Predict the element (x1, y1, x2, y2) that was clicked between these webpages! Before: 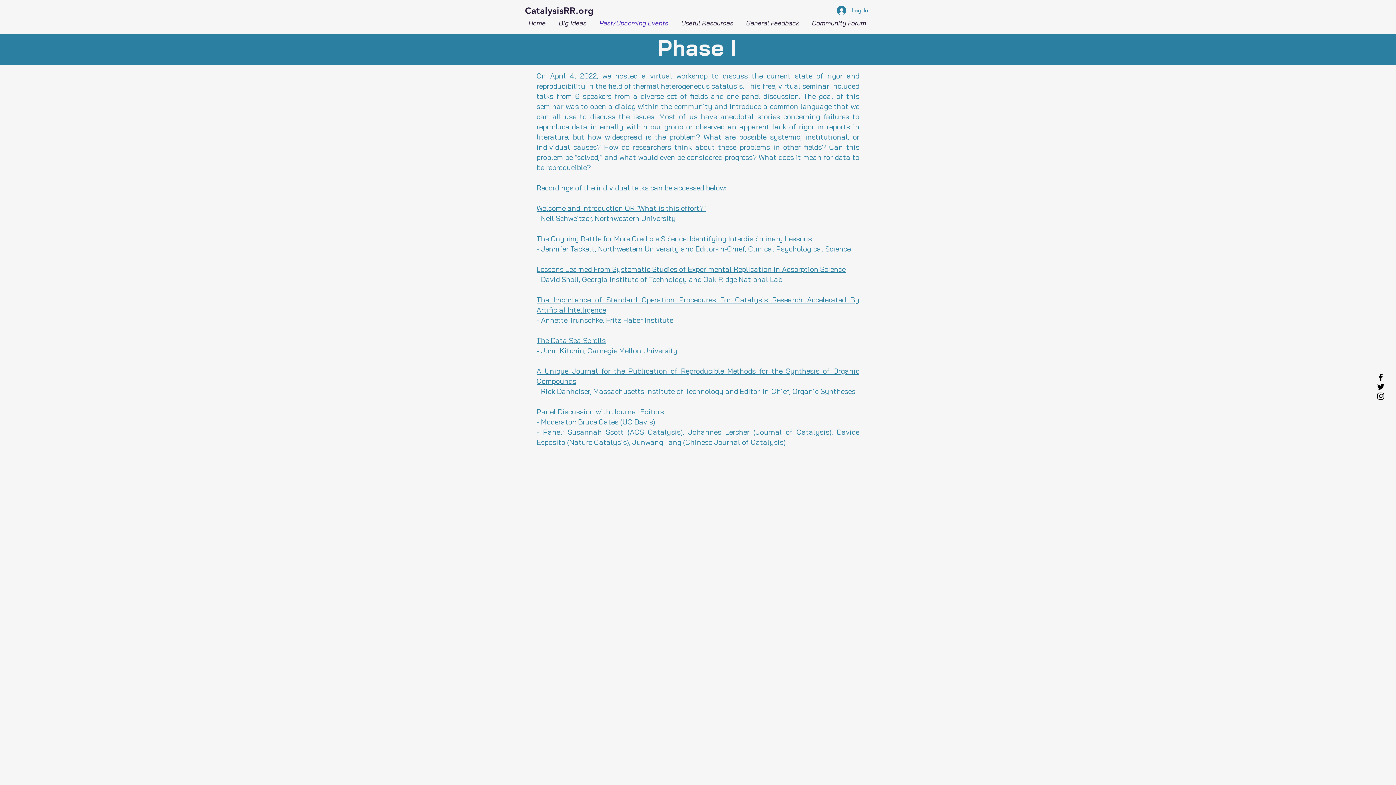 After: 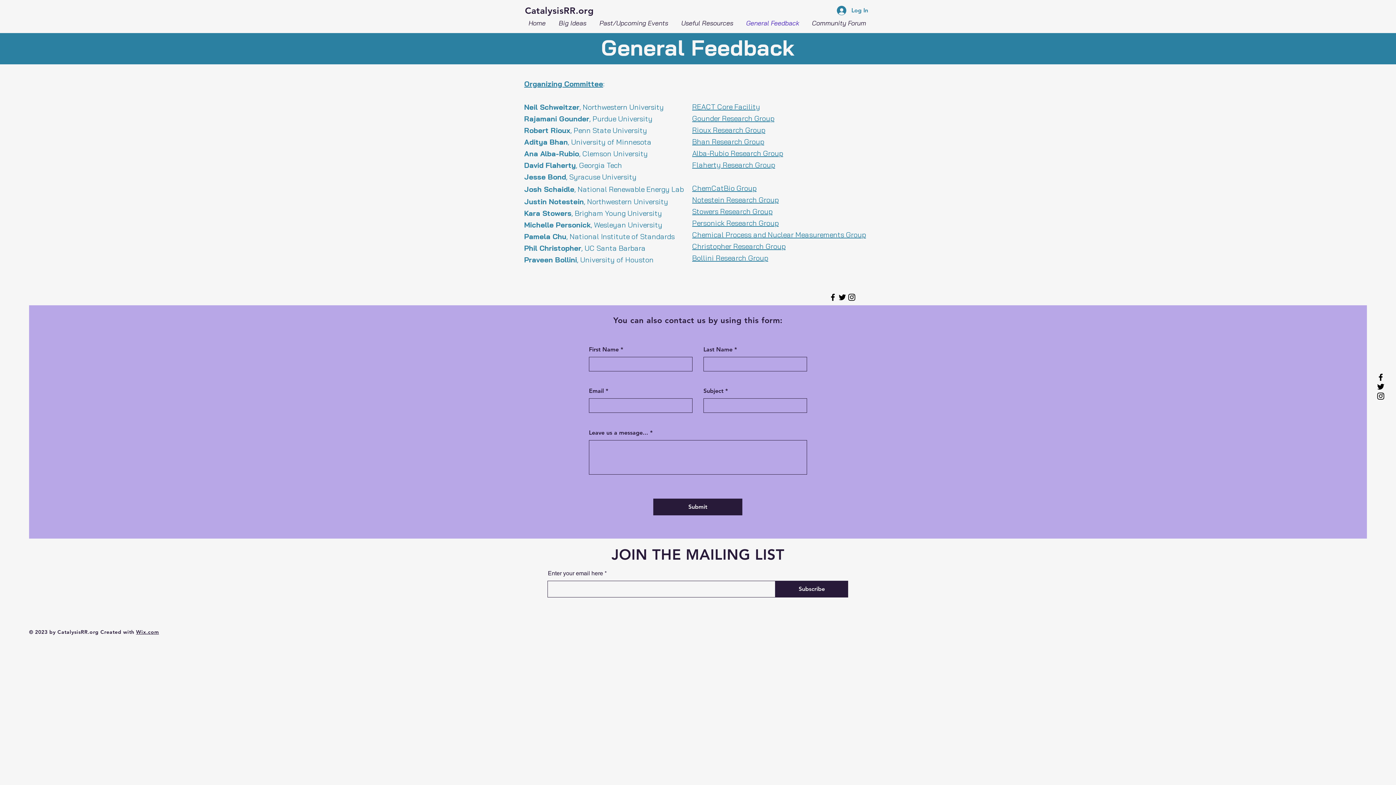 Action: label: General Feedback bbox: (740, 16, 805, 30)